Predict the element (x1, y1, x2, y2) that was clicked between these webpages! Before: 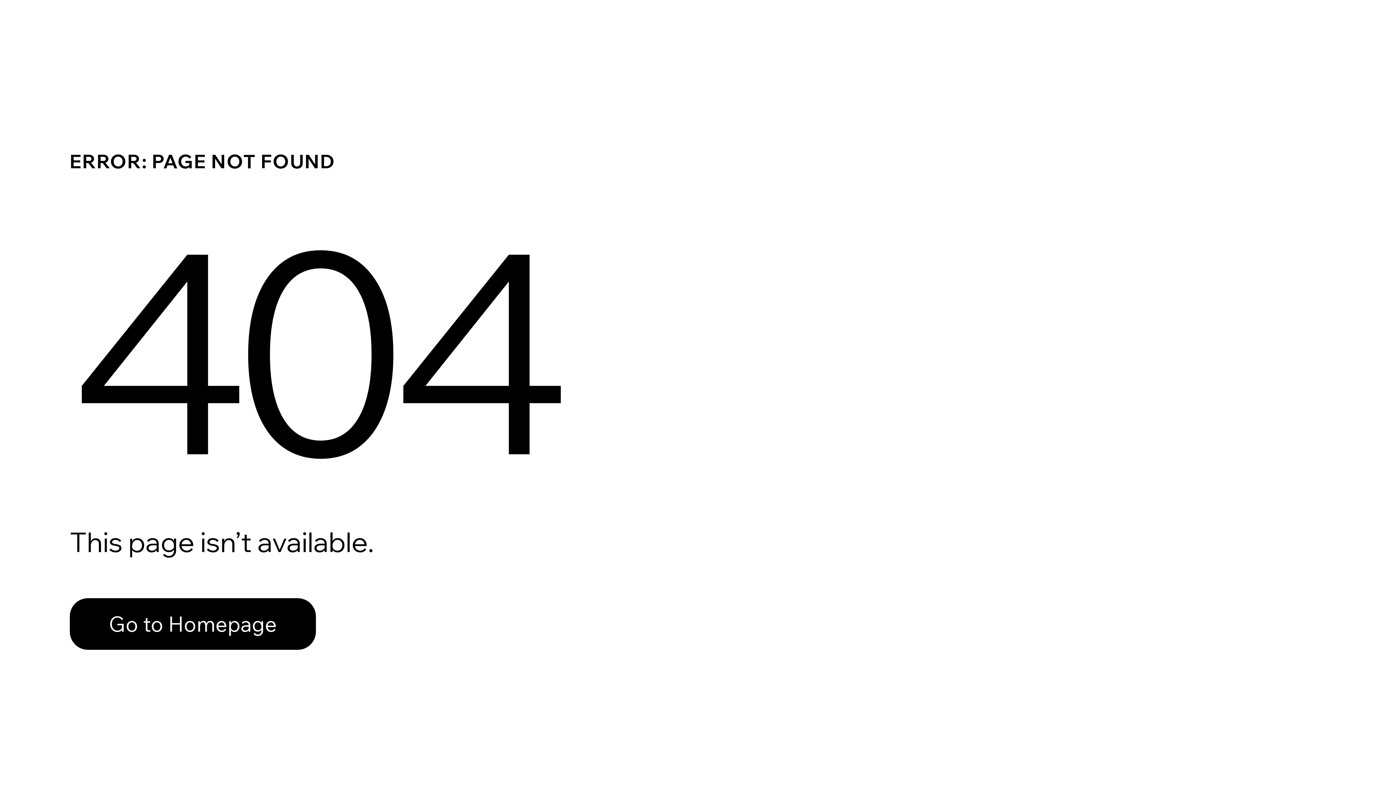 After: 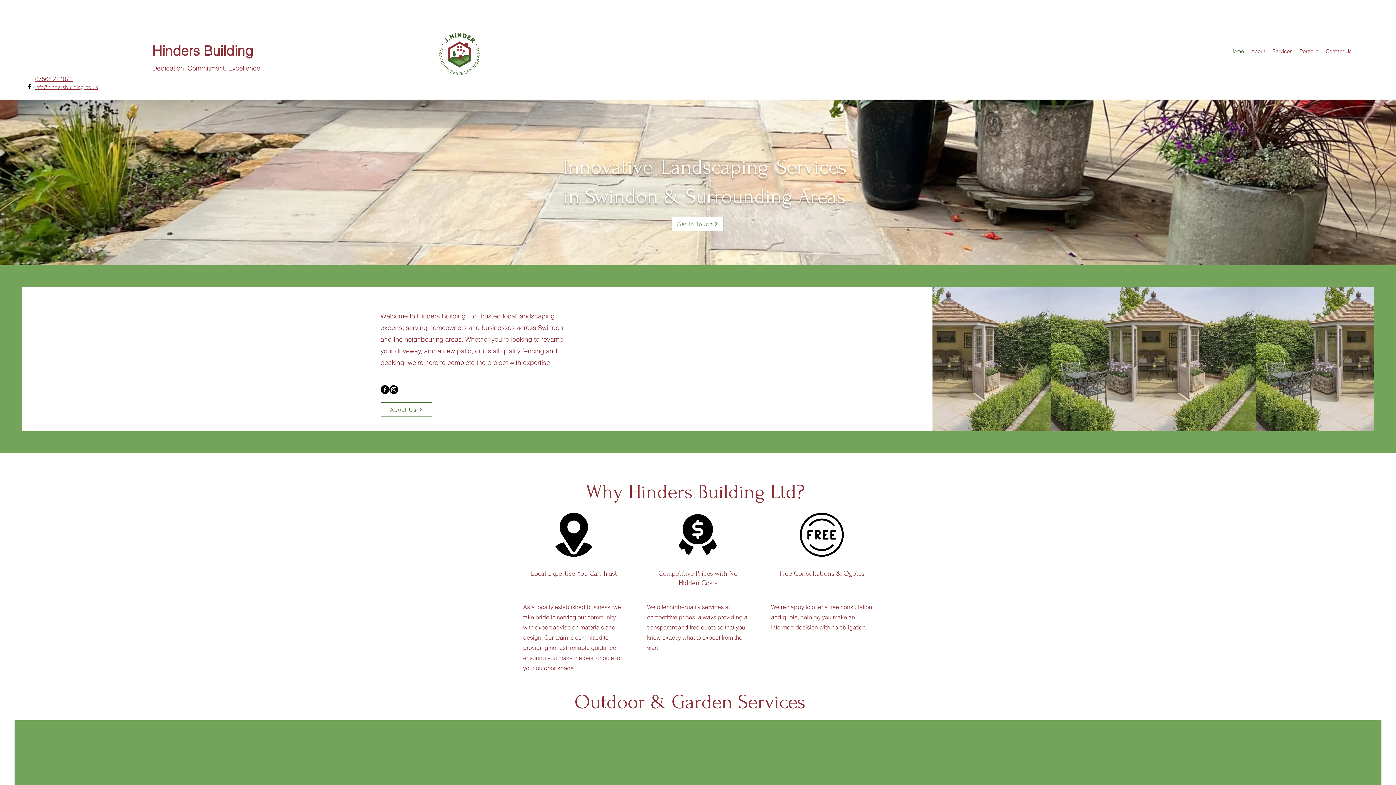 Action: bbox: (69, 598, 316, 650) label: Go to Homepage